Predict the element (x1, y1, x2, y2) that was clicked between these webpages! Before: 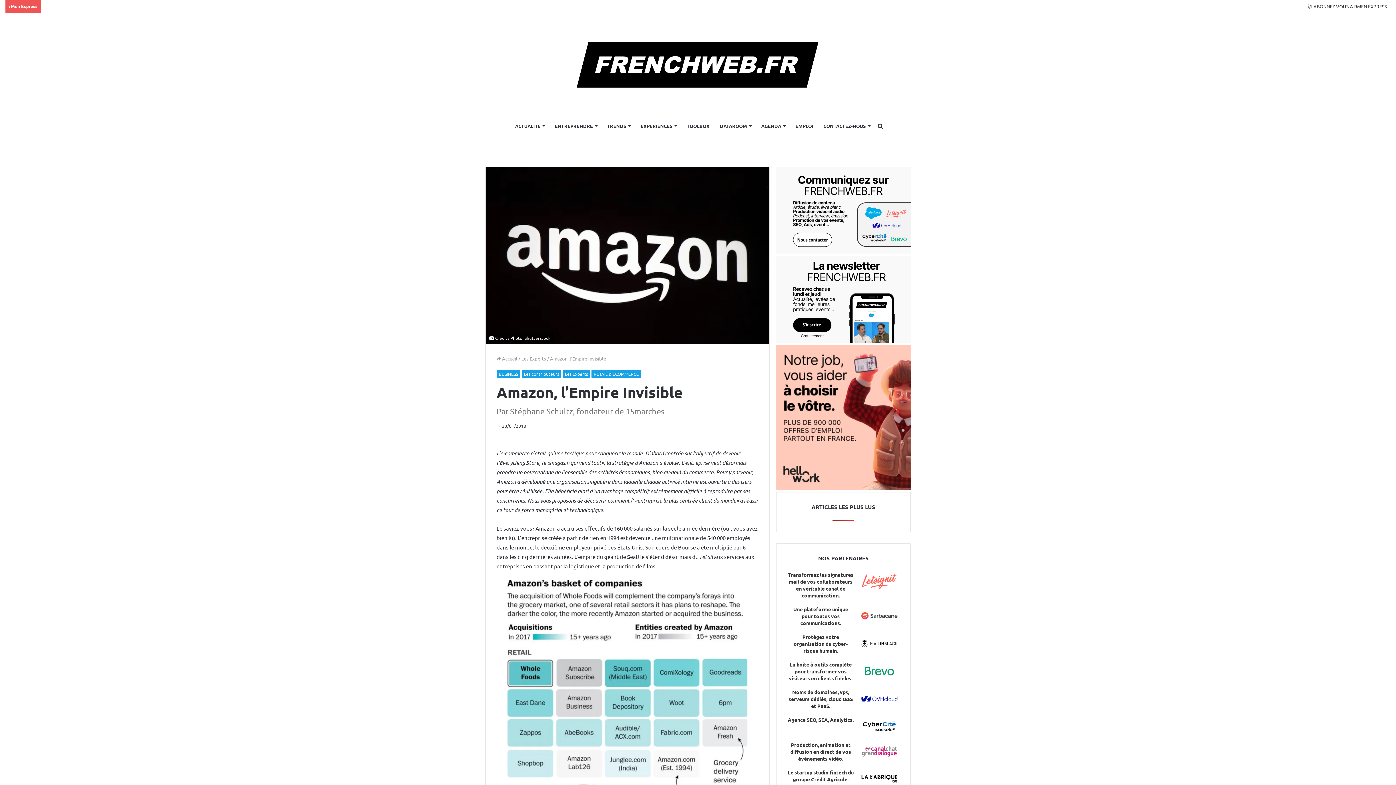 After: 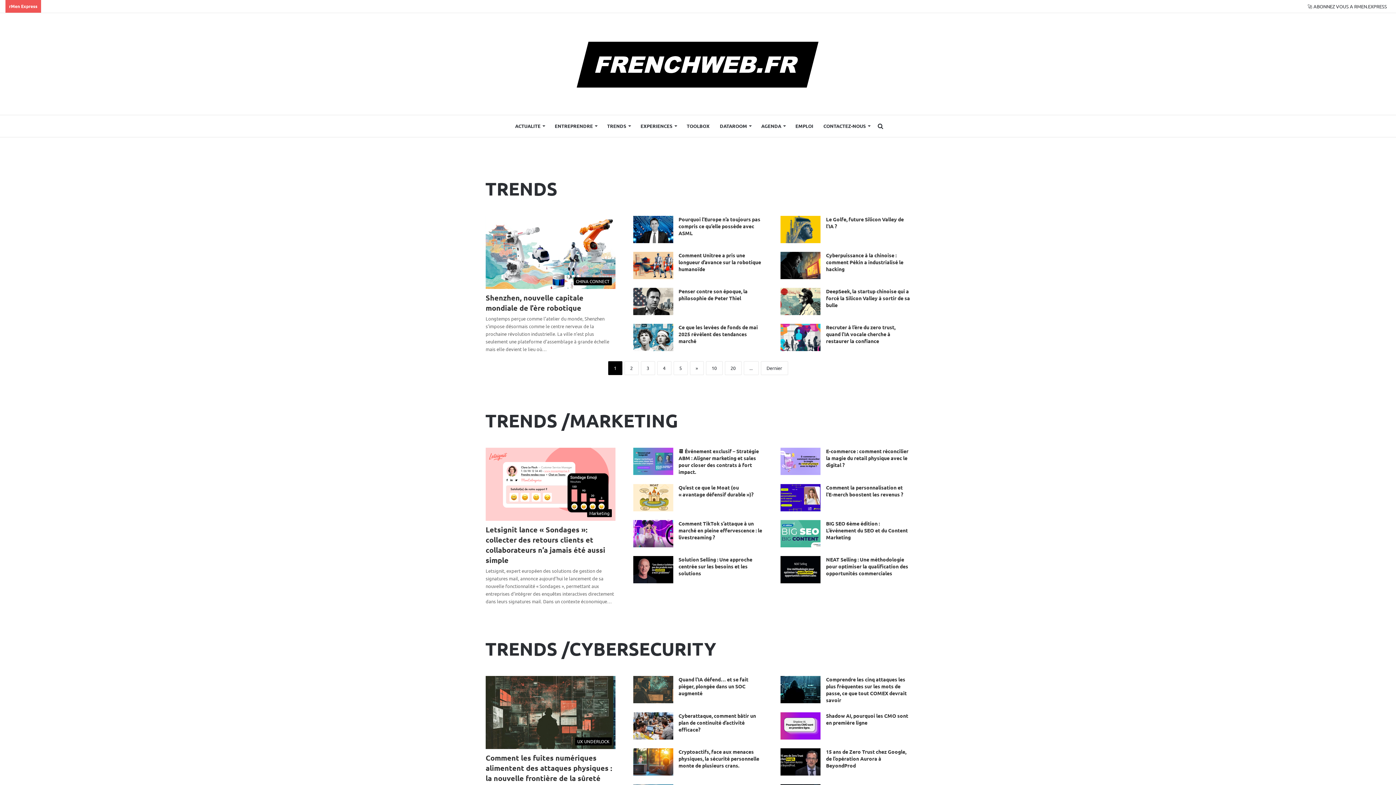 Action: label: TRENDS bbox: (602, 115, 635, 137)